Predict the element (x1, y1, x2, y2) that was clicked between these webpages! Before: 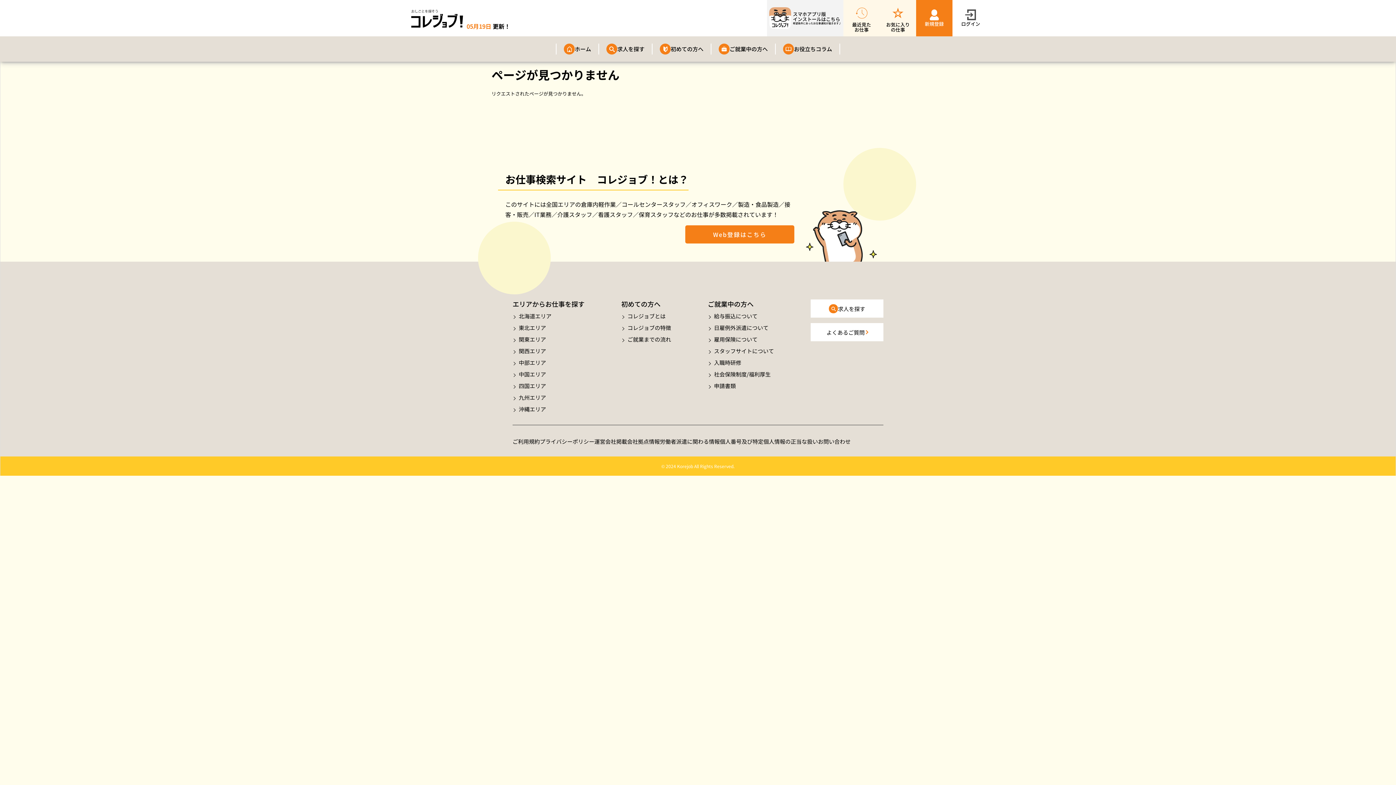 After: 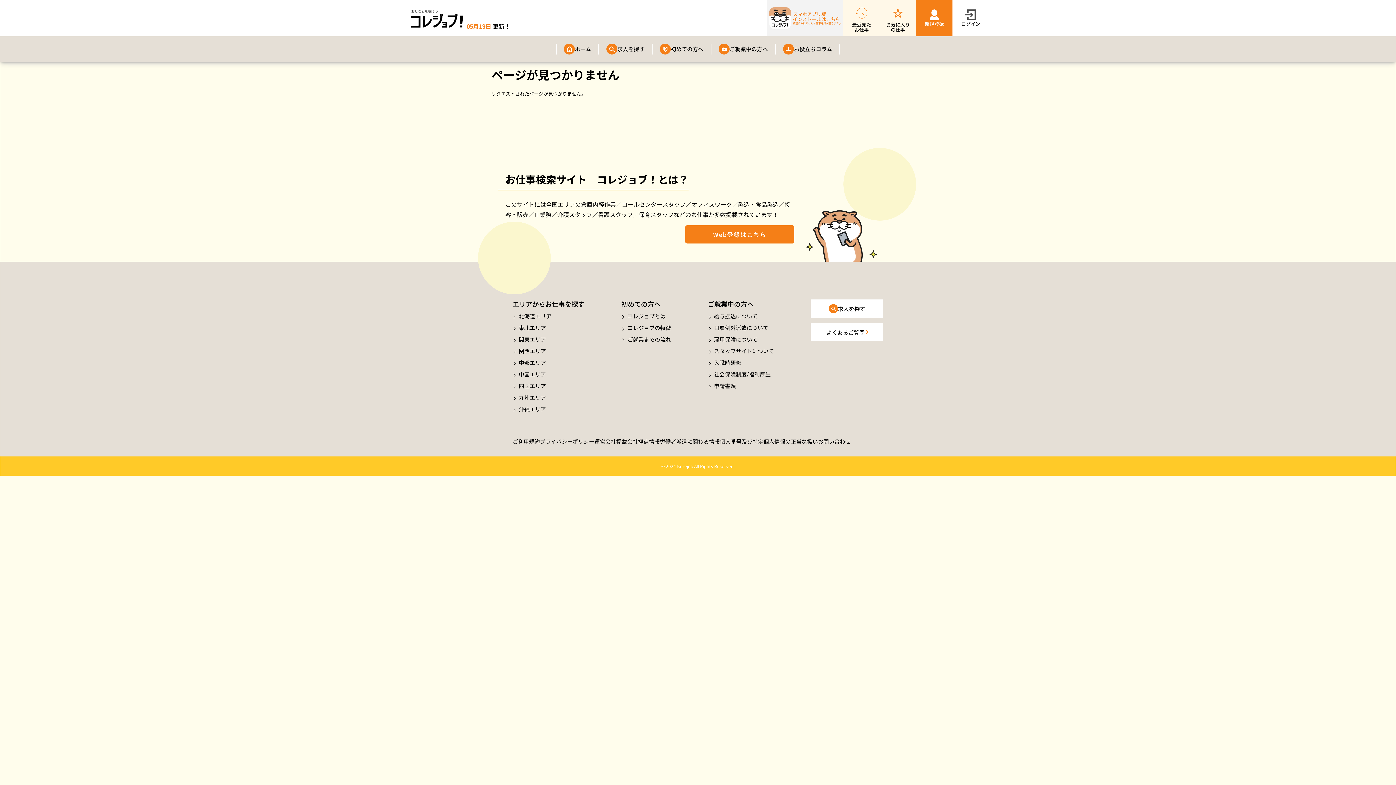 Action: label: スマホアプリ版
インストールはこちら
希望条件にあったお仕事通知が届きます♪ bbox: (767, 0, 843, 36)